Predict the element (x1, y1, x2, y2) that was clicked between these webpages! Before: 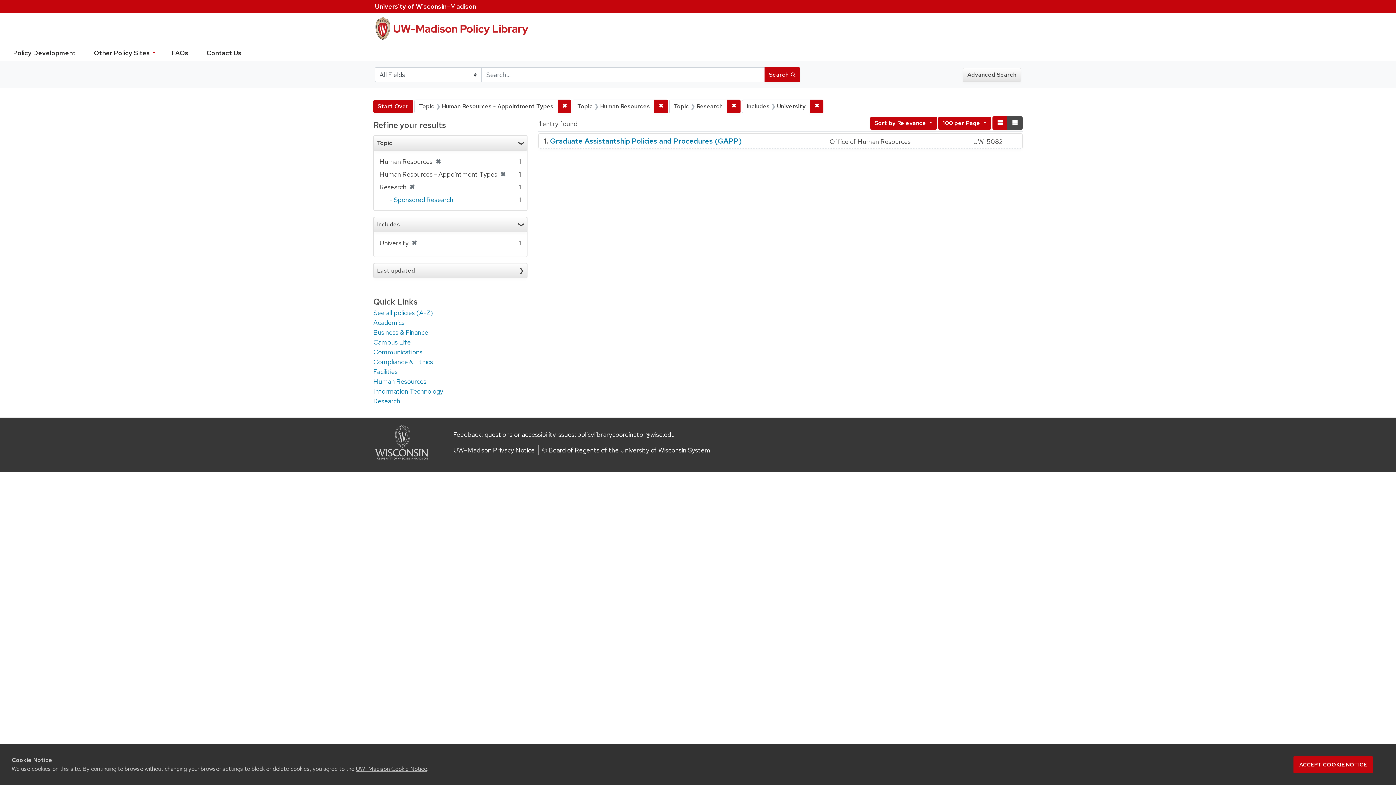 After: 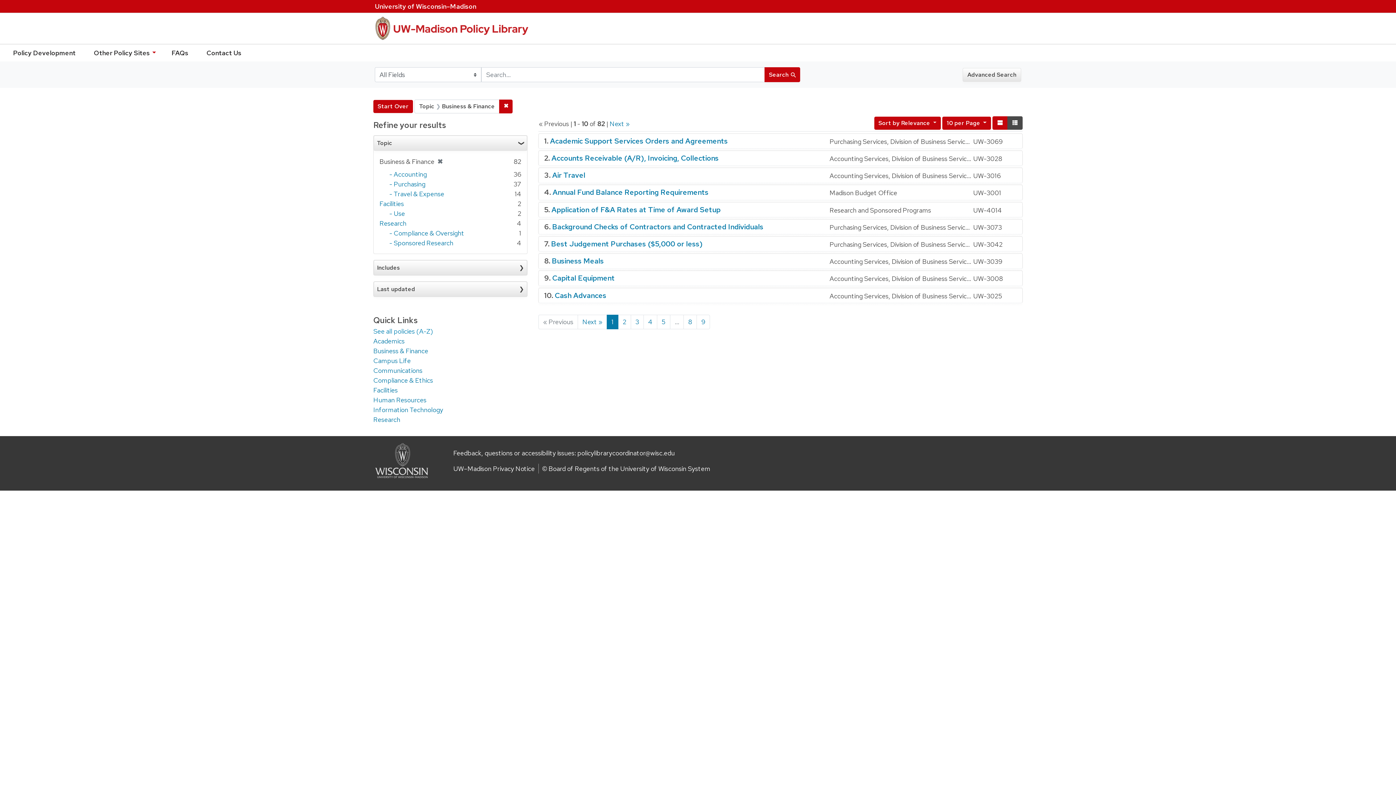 Action: label: Business & Finance bbox: (373, 328, 428, 336)